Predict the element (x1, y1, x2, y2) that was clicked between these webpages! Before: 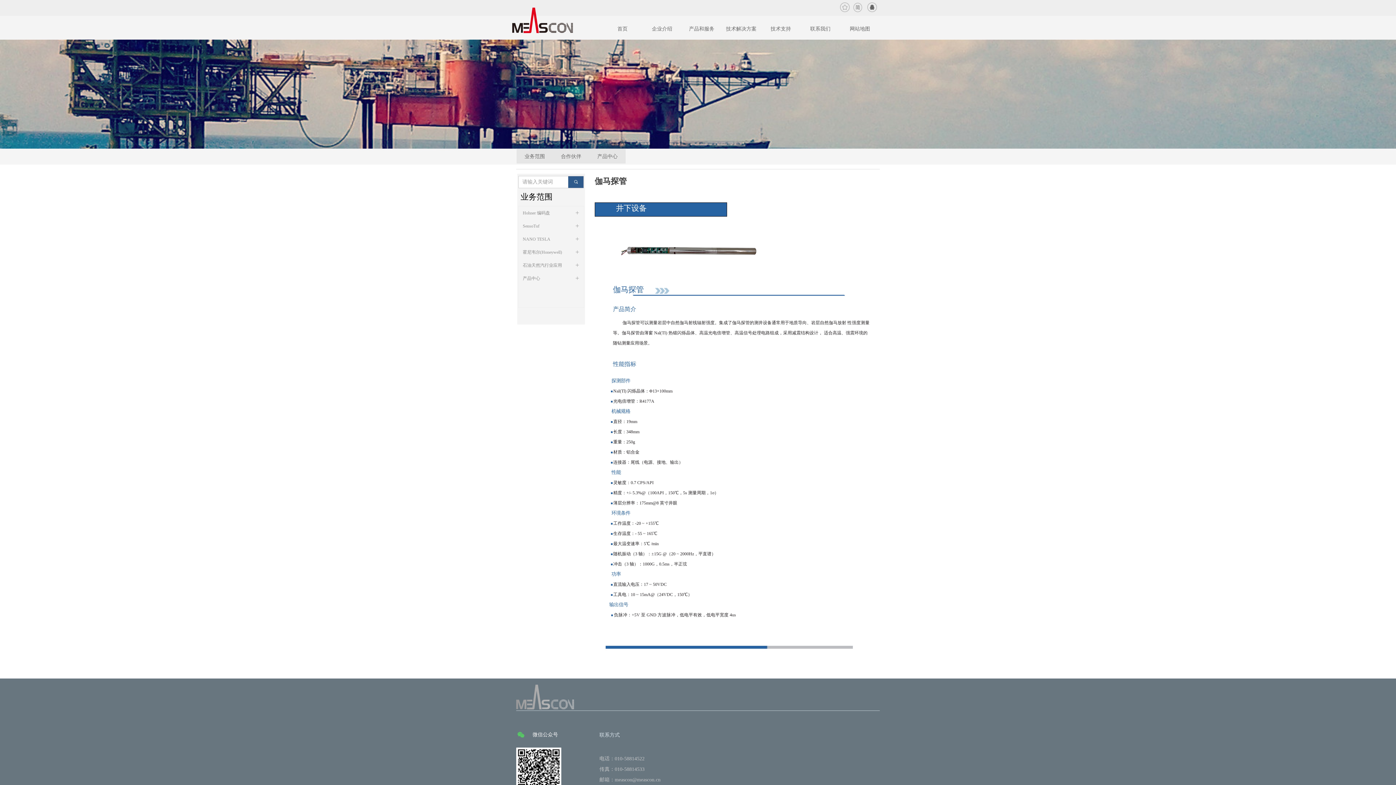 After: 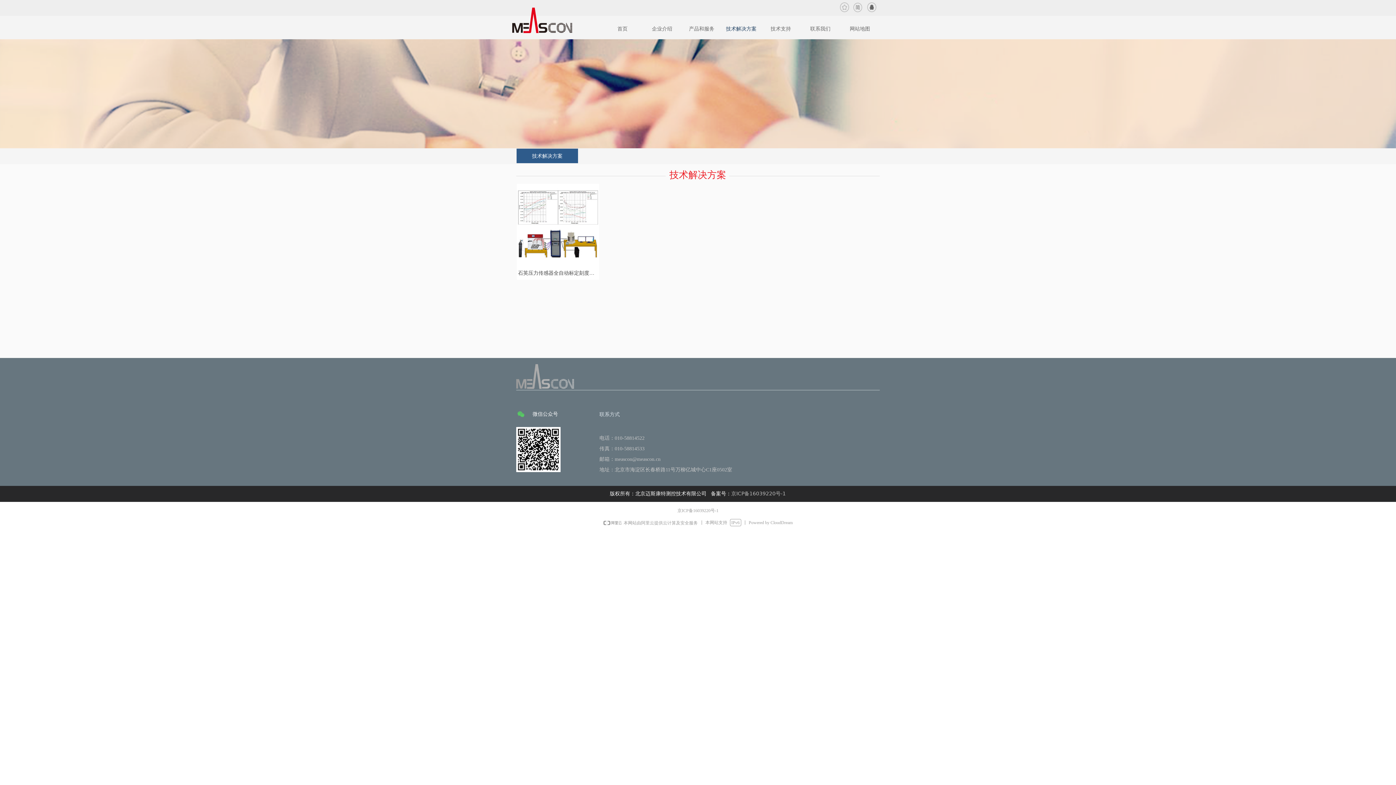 Action: bbox: (721, 21, 761, 36) label: 技术解决方案